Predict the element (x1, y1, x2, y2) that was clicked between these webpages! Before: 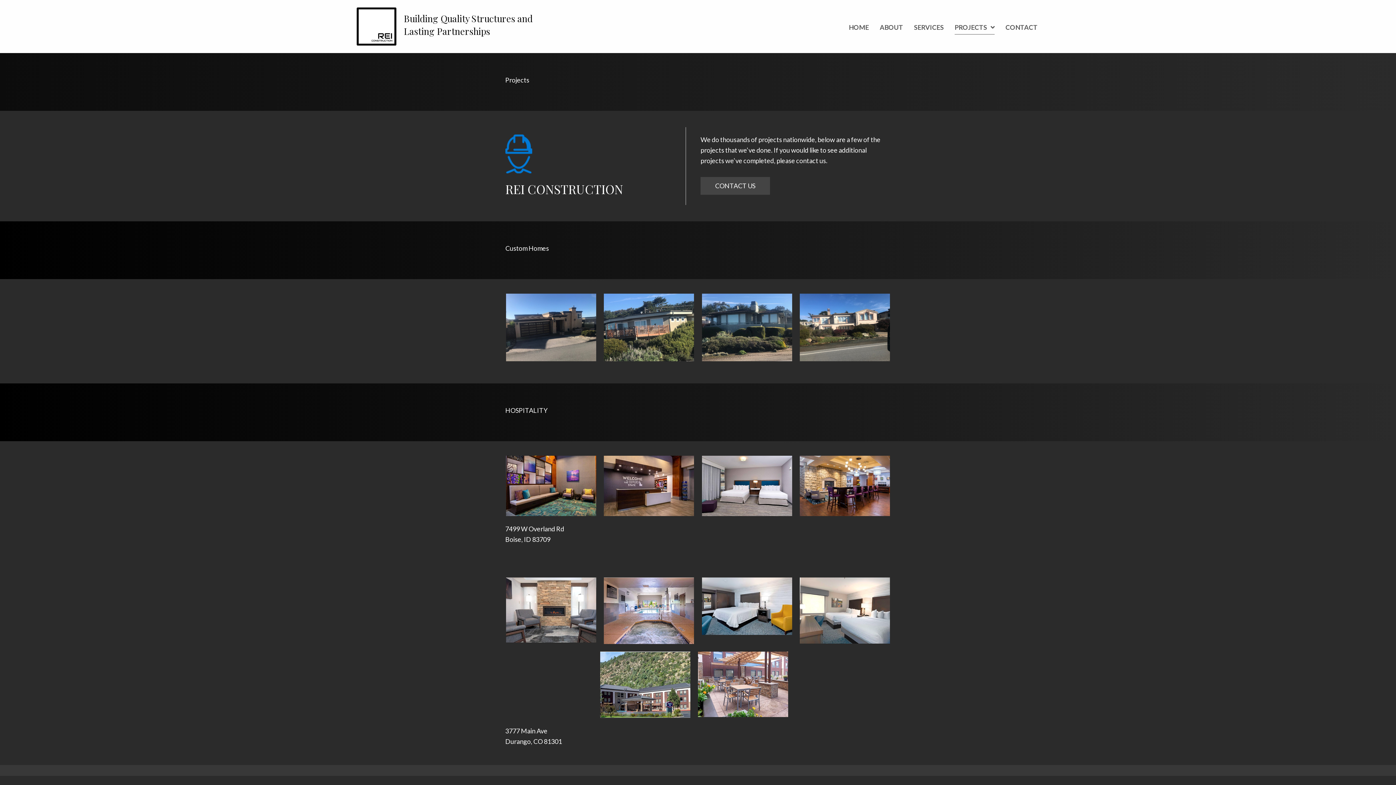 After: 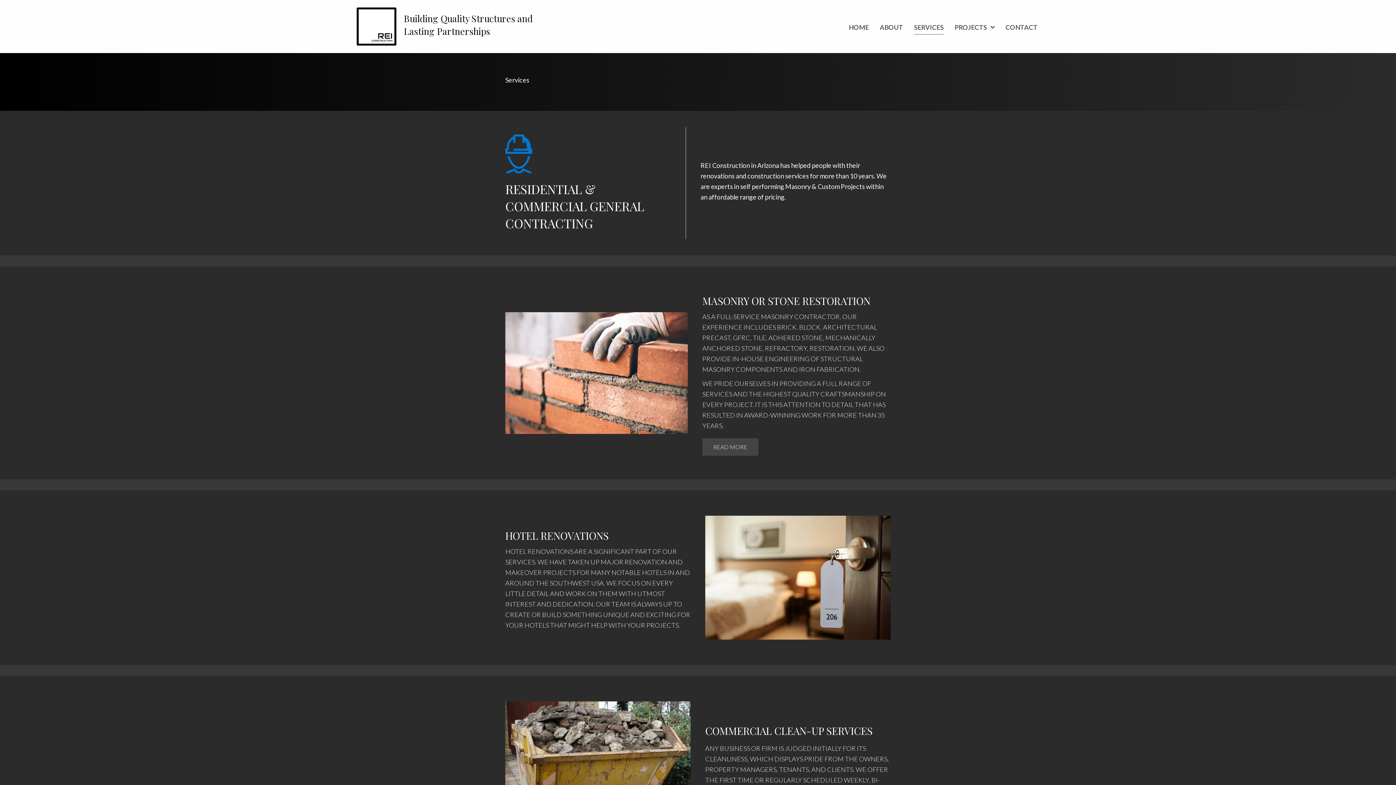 Action: label: SERVICES bbox: (914, 20, 944, 34)